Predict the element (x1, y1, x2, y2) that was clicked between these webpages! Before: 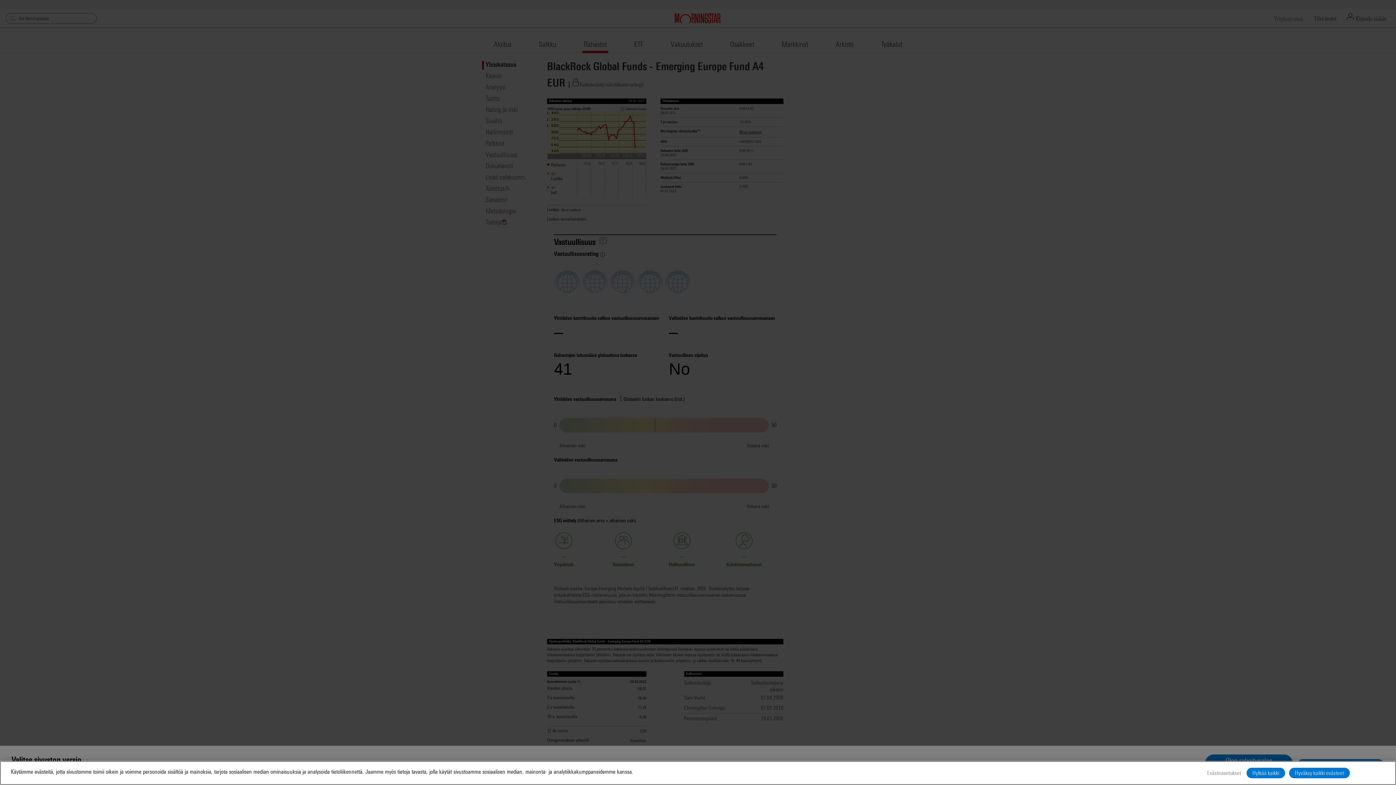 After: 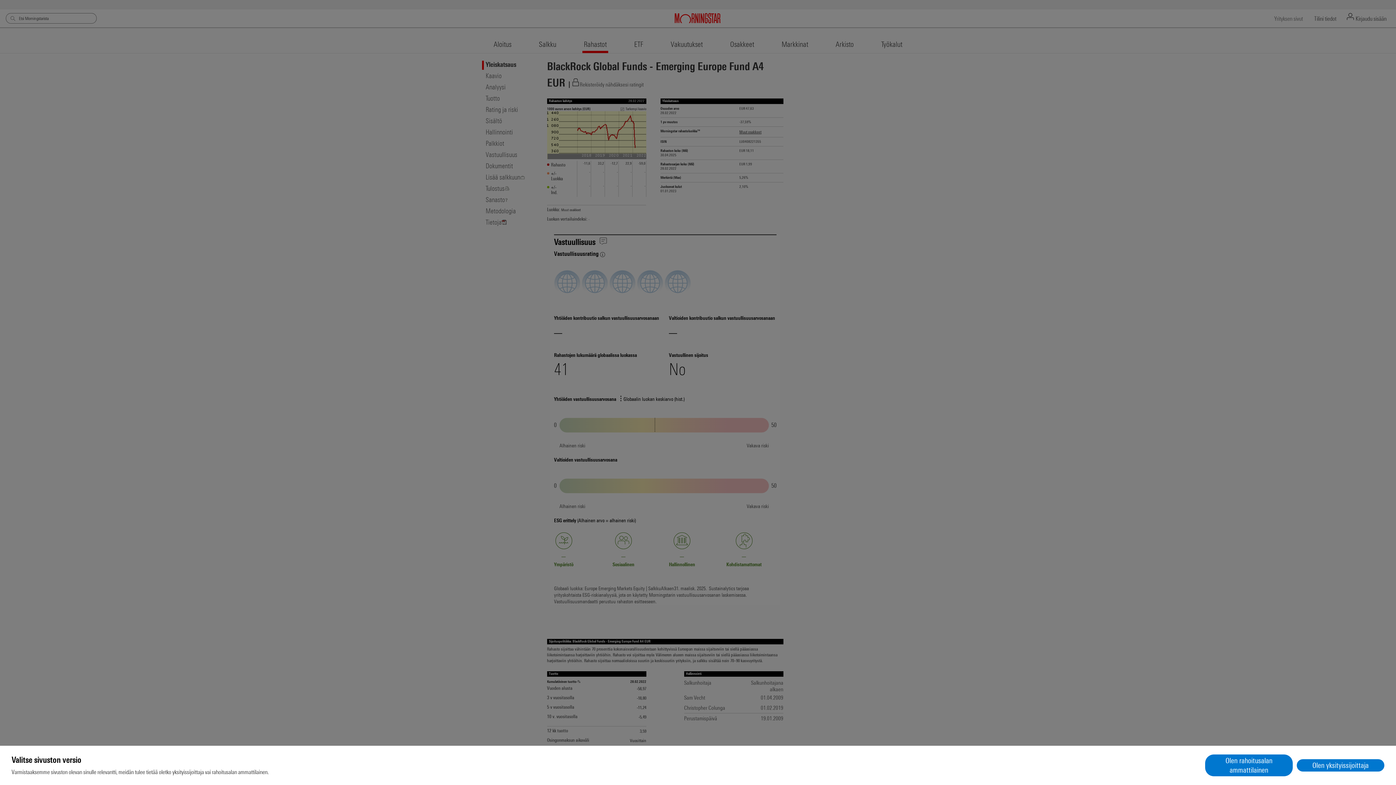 Action: label: Hyväksy kaikki evästeet bbox: (1289, 768, 1350, 778)